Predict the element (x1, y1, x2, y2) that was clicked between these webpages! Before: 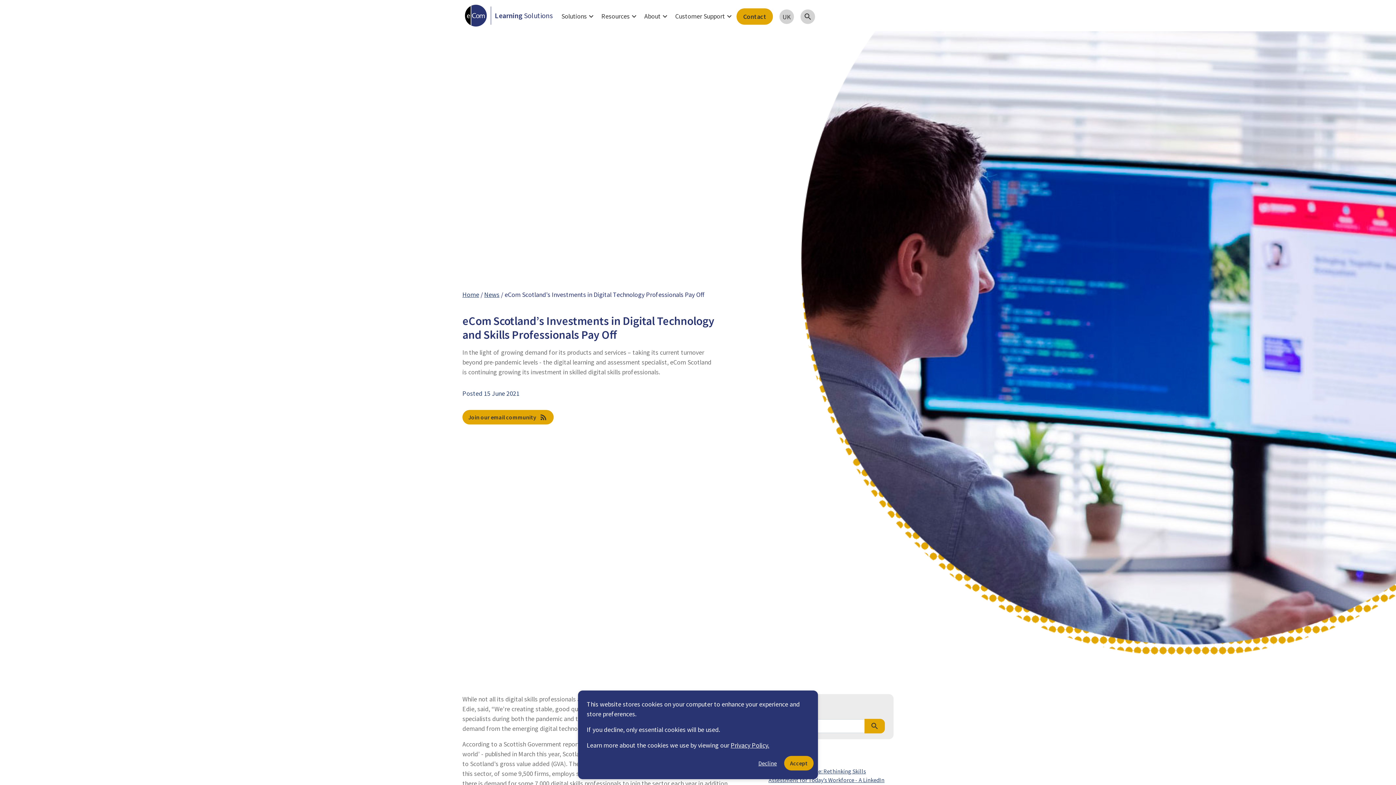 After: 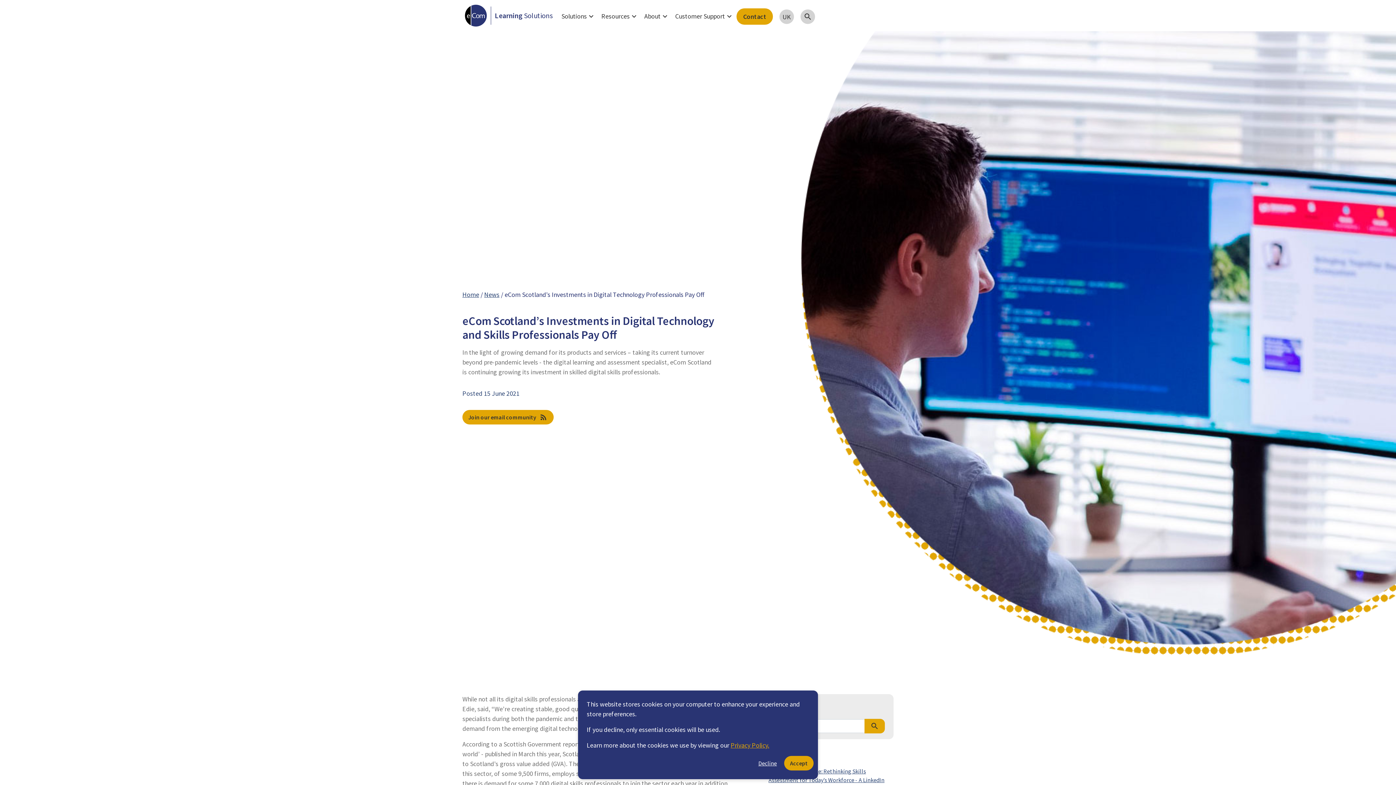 Action: label: Privacy Policy. bbox: (730, 741, 769, 749)